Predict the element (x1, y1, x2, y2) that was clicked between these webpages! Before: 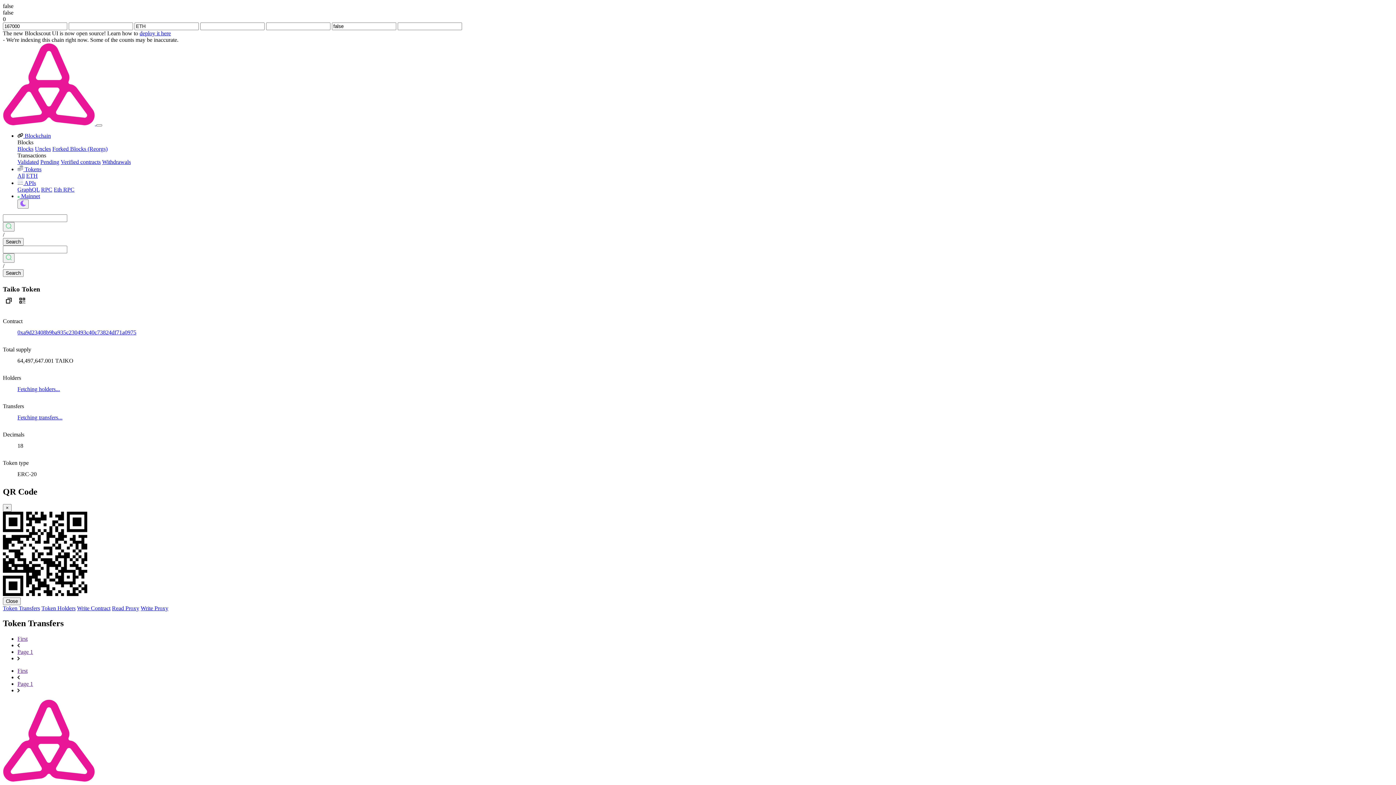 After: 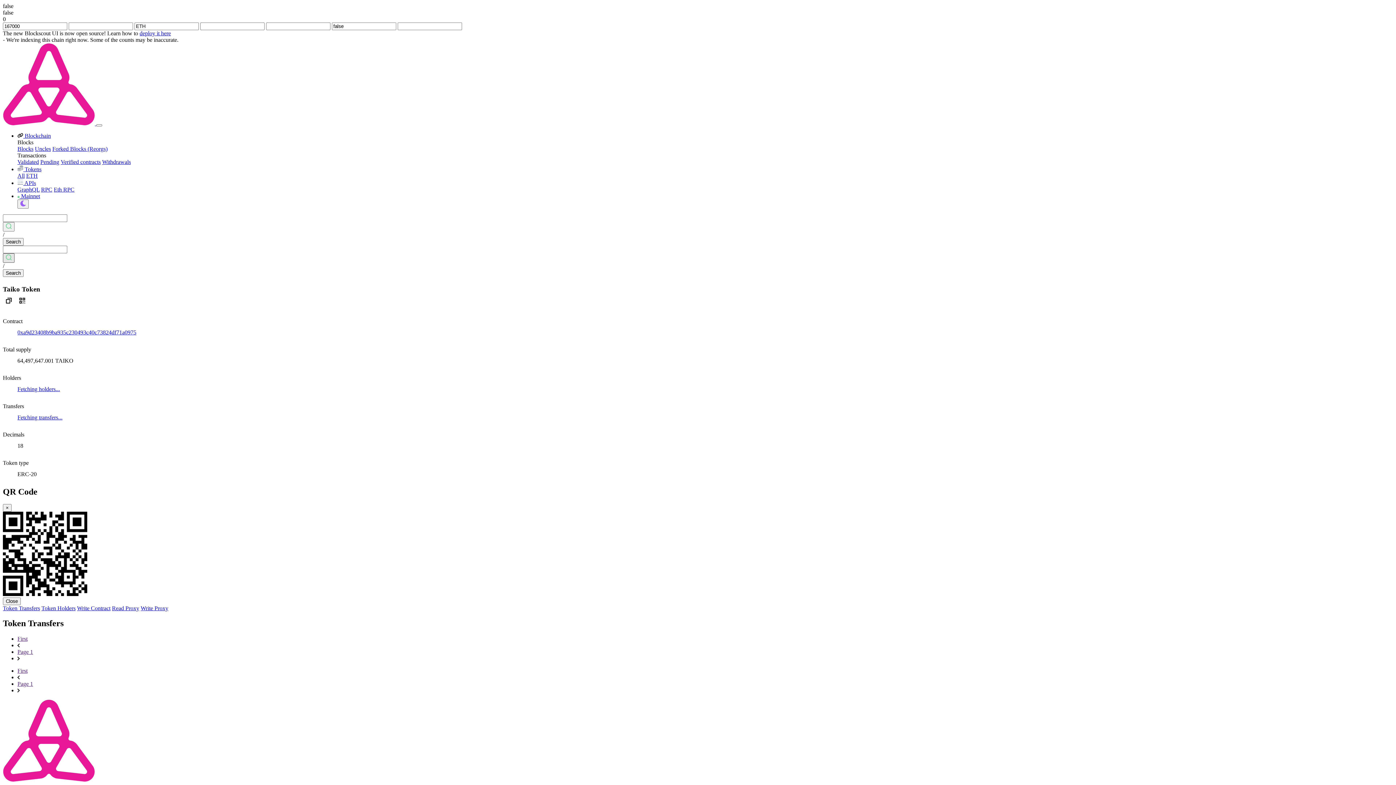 Action: bbox: (2, 253, 14, 262)